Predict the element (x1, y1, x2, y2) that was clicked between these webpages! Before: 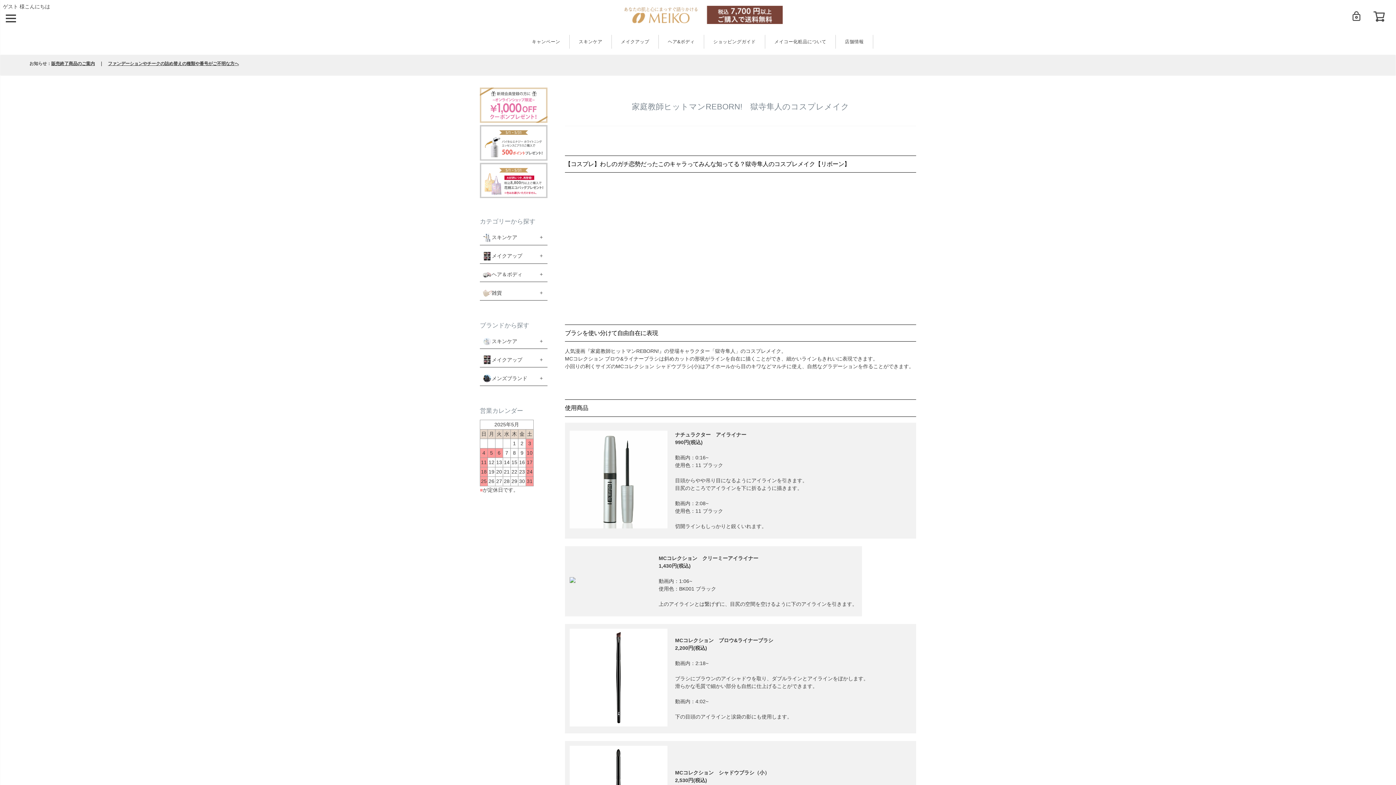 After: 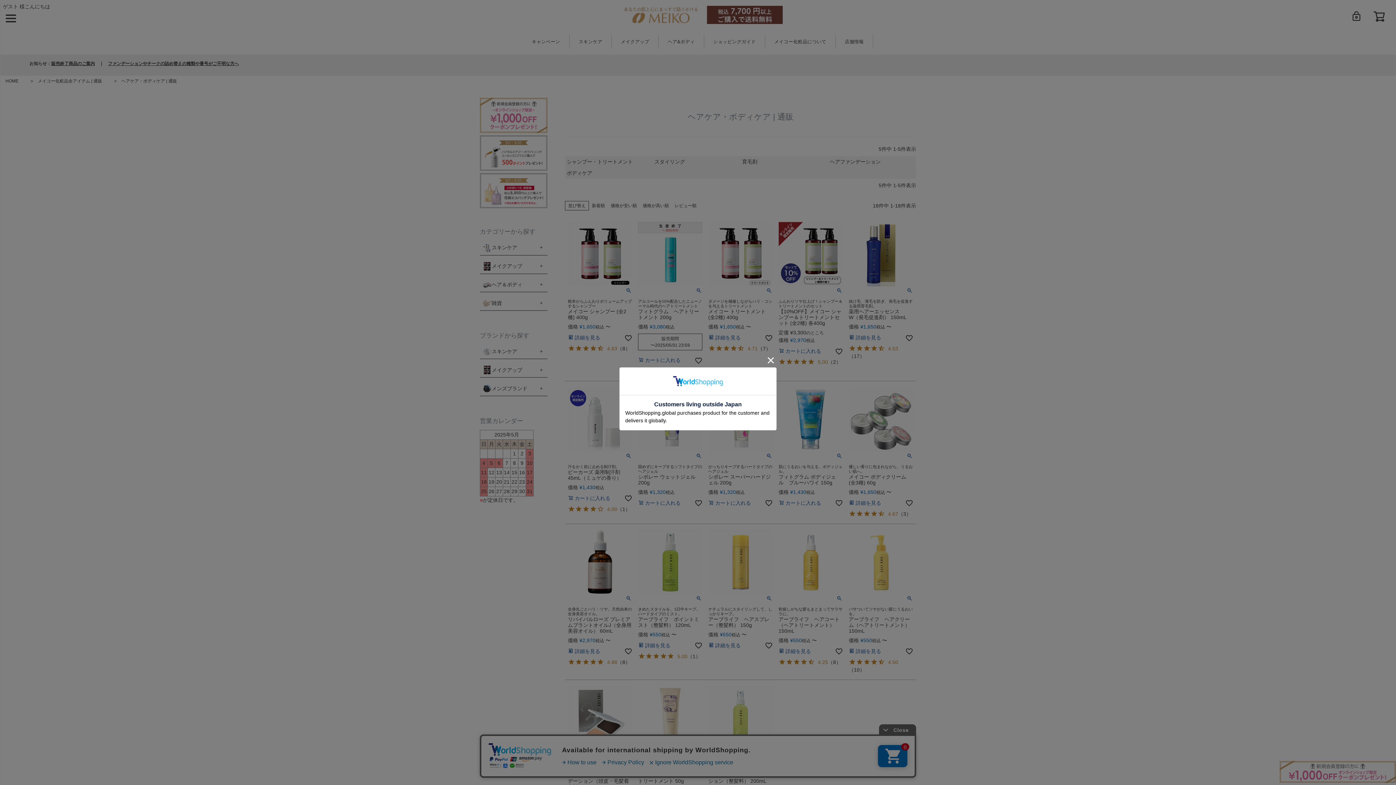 Action: bbox: (668, 39, 694, 44) label: ヘア&ボディ